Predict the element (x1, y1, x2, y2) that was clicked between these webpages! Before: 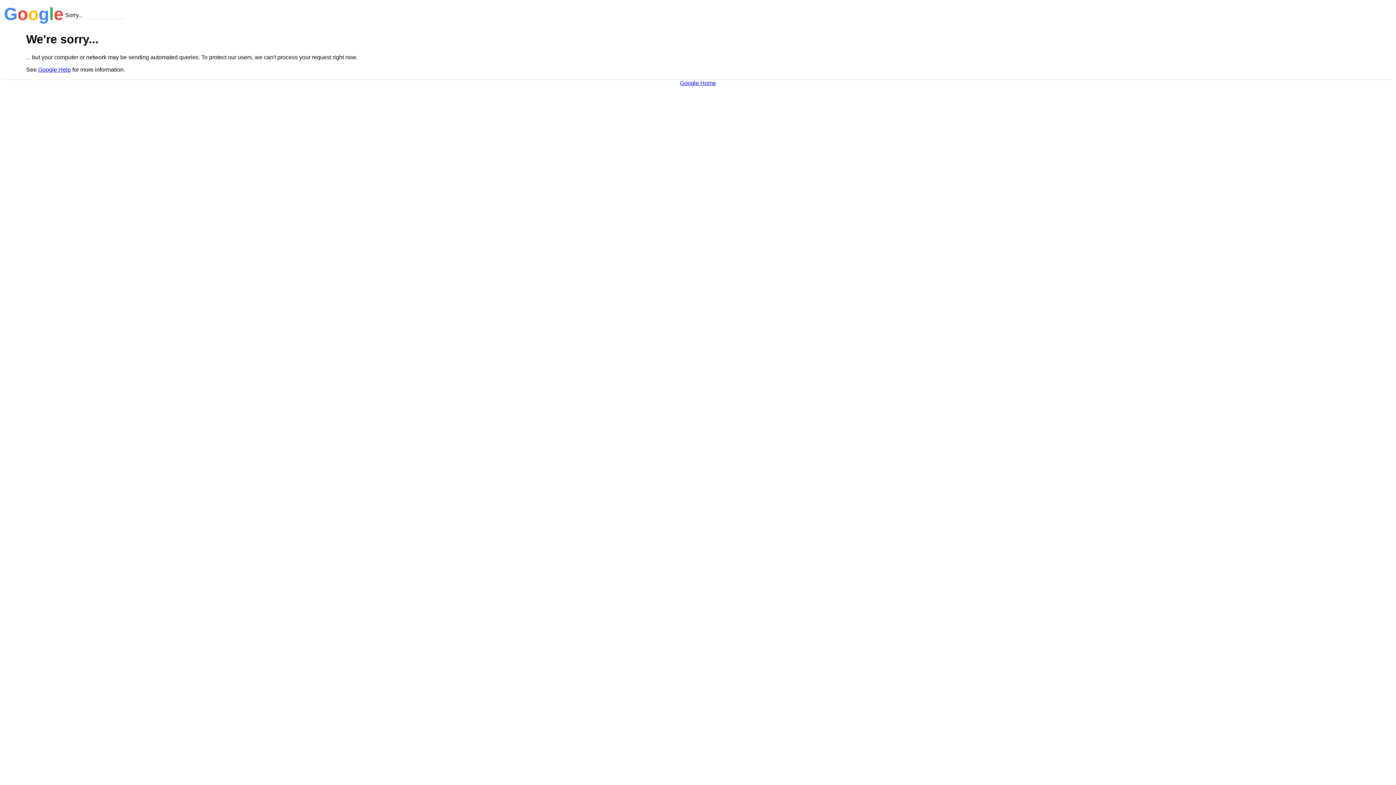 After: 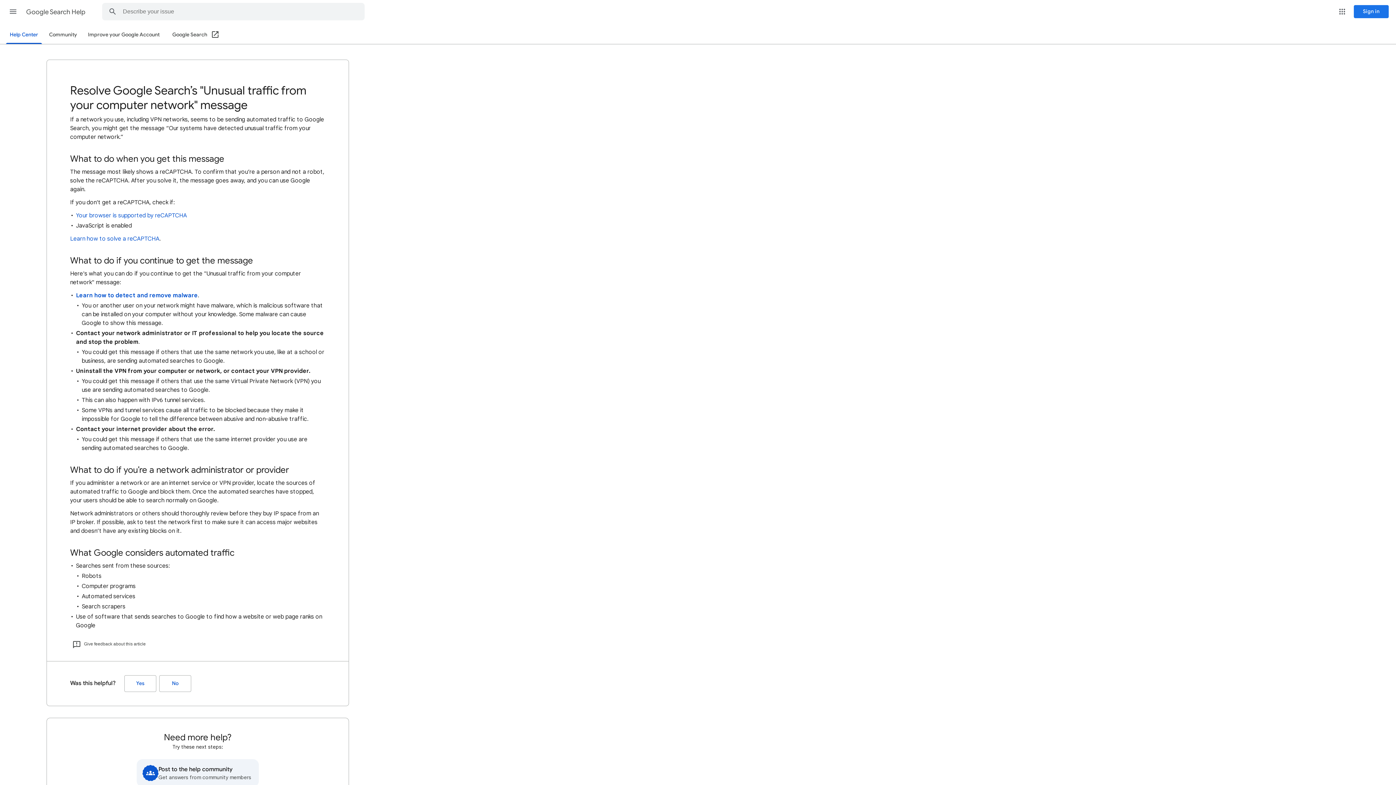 Action: label: Google Help bbox: (38, 66, 70, 72)